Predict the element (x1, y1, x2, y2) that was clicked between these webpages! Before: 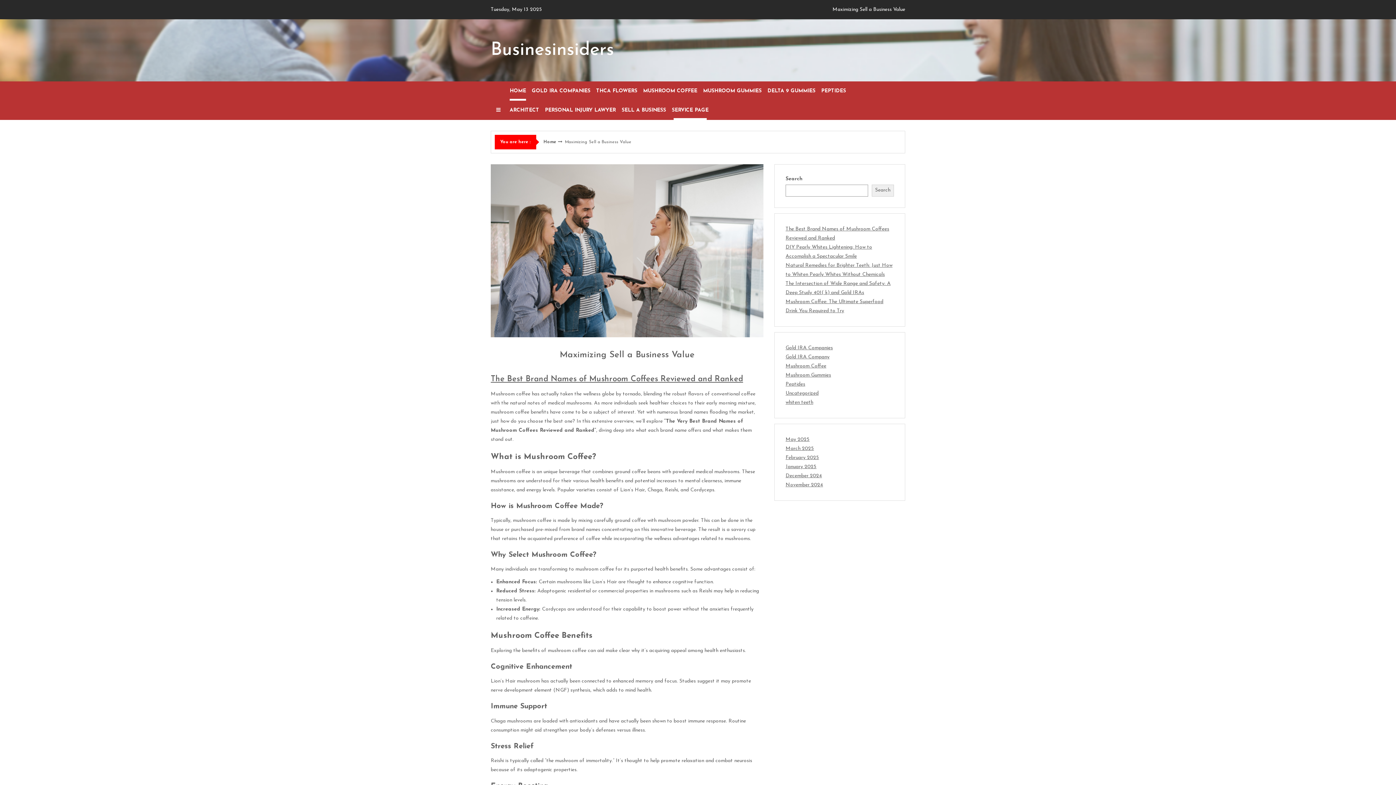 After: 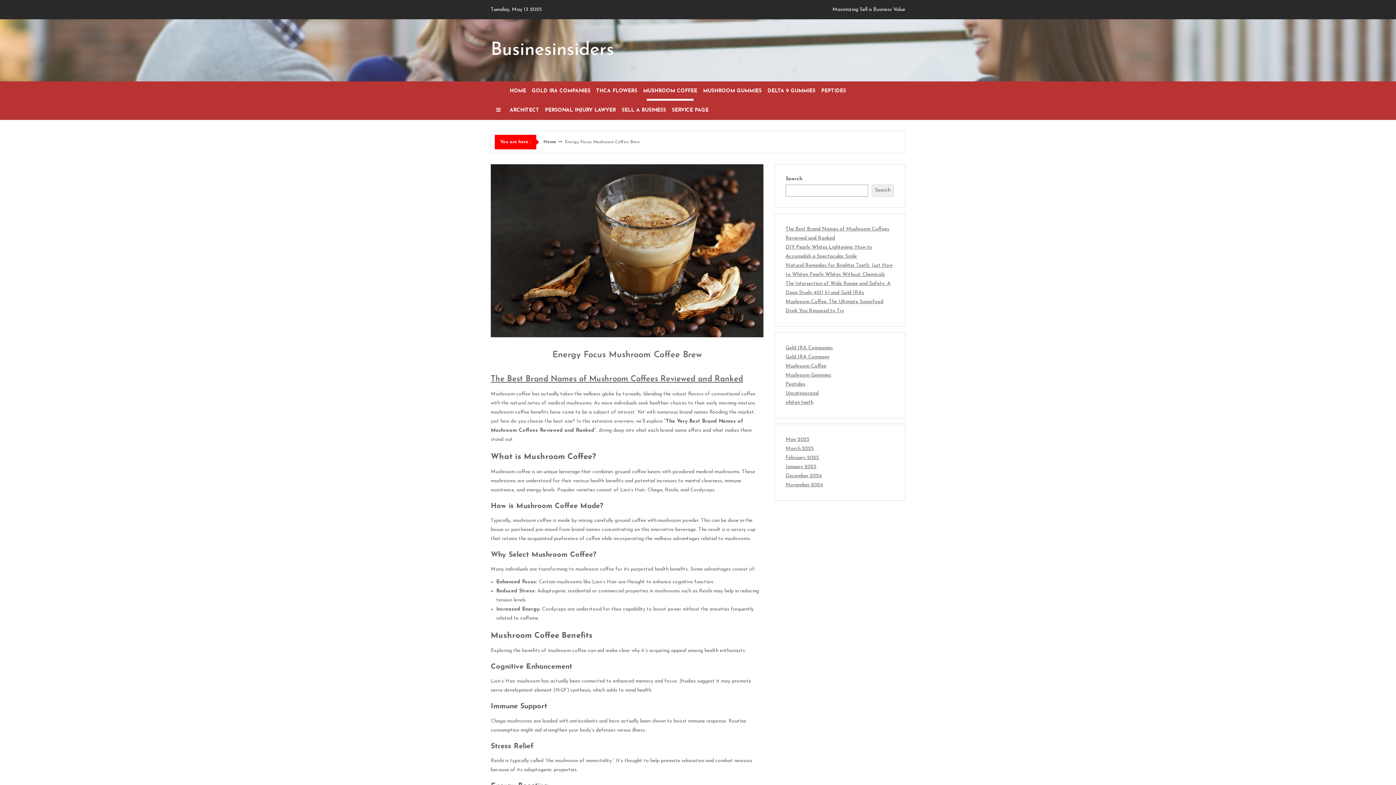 Action: bbox: (641, 81, 699, 100) label: MUSHROOM COFFEE